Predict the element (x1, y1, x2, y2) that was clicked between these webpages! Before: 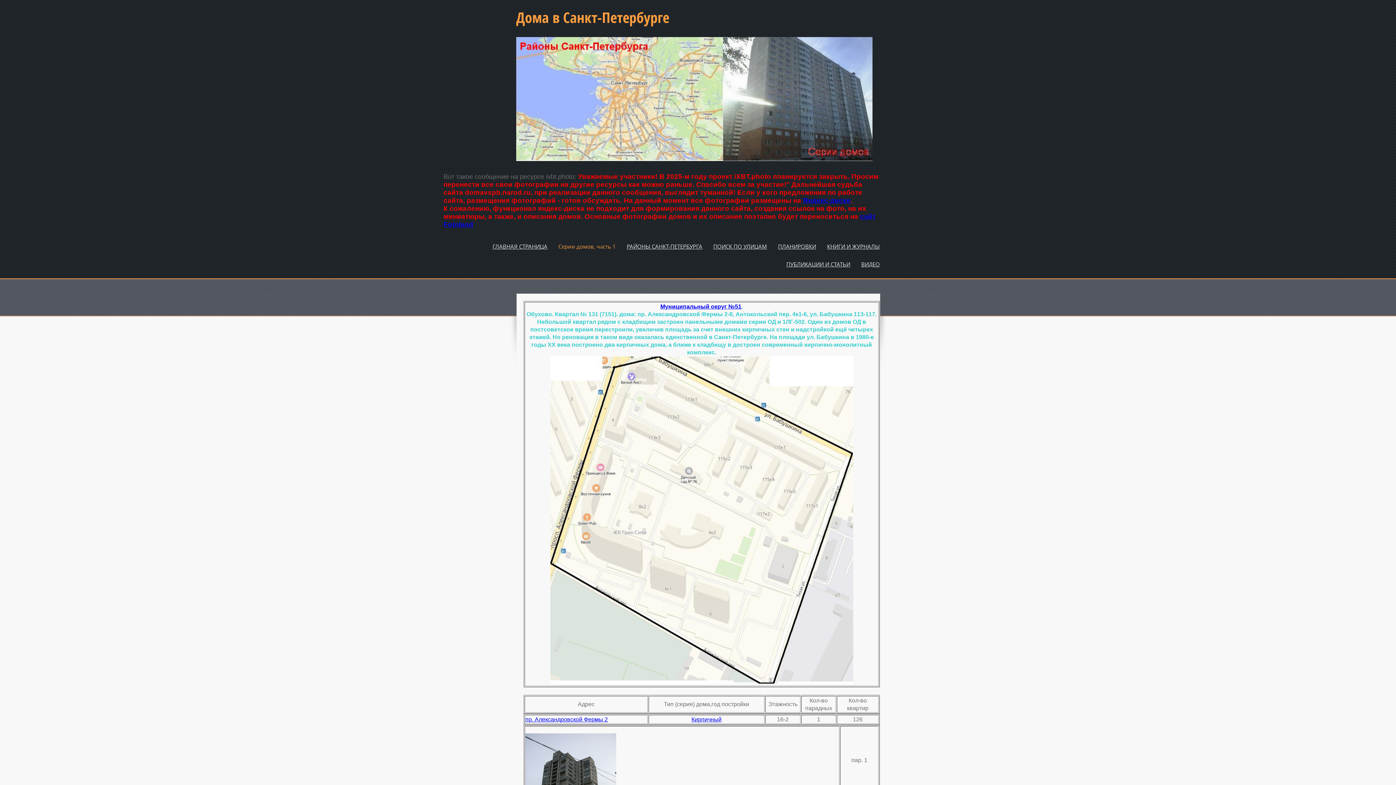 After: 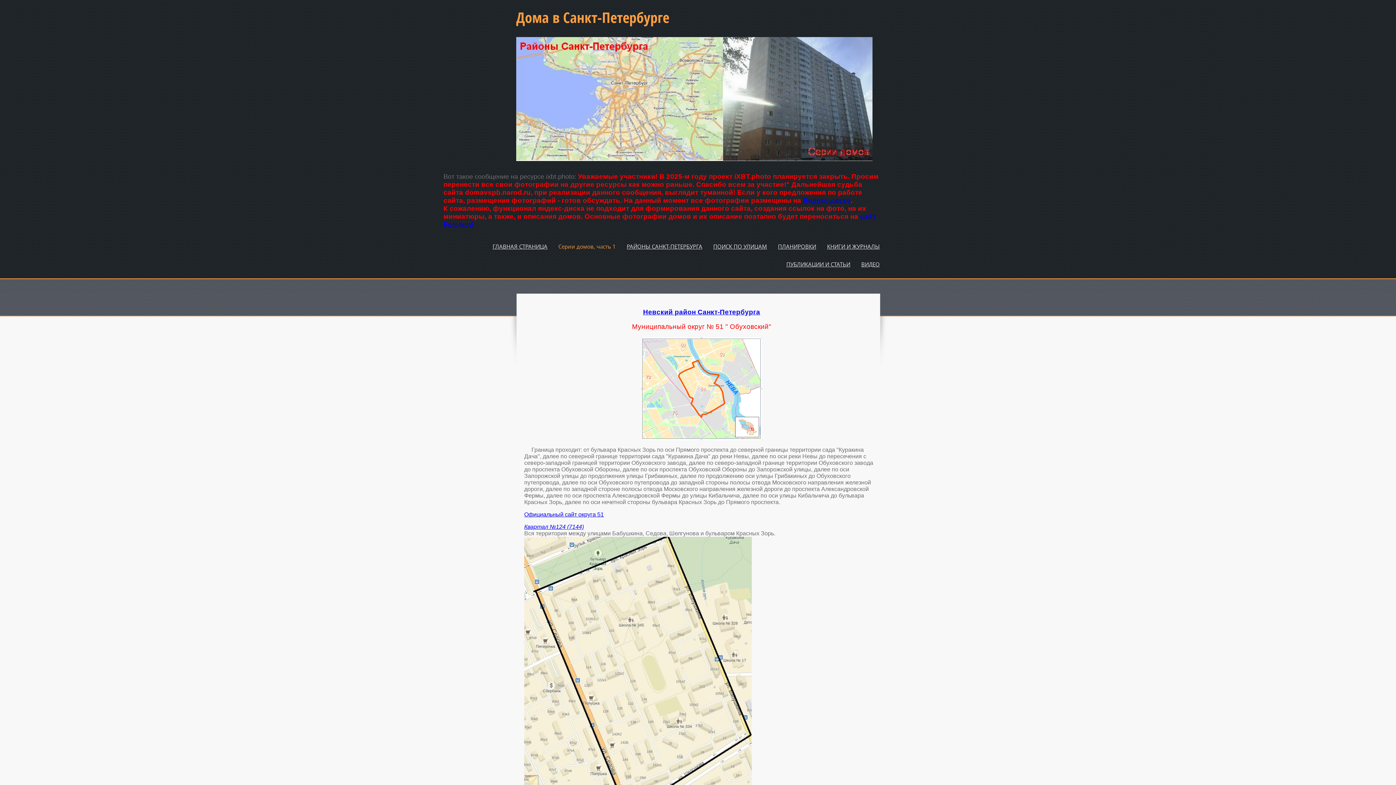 Action: bbox: (660, 303, 741, 309) label: Муниципальный округ №51